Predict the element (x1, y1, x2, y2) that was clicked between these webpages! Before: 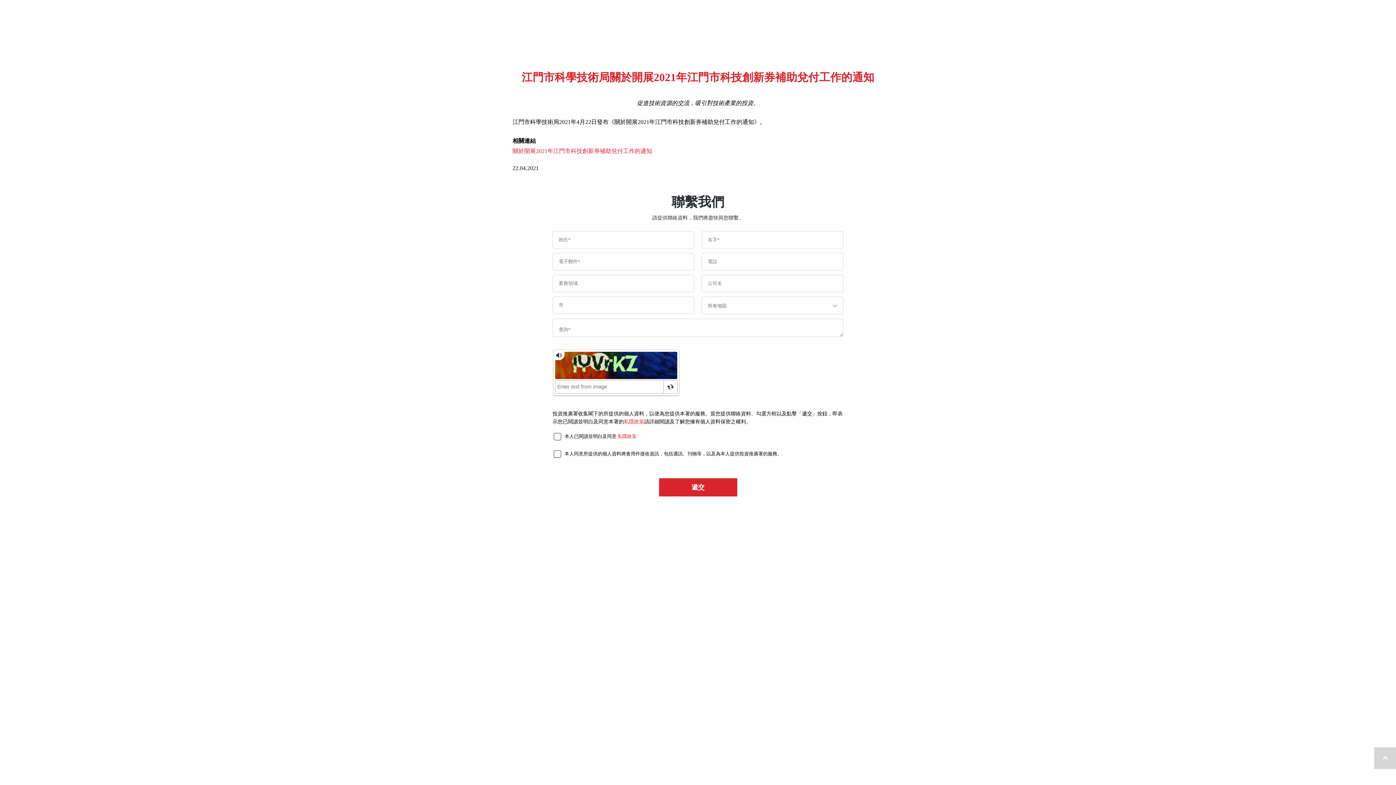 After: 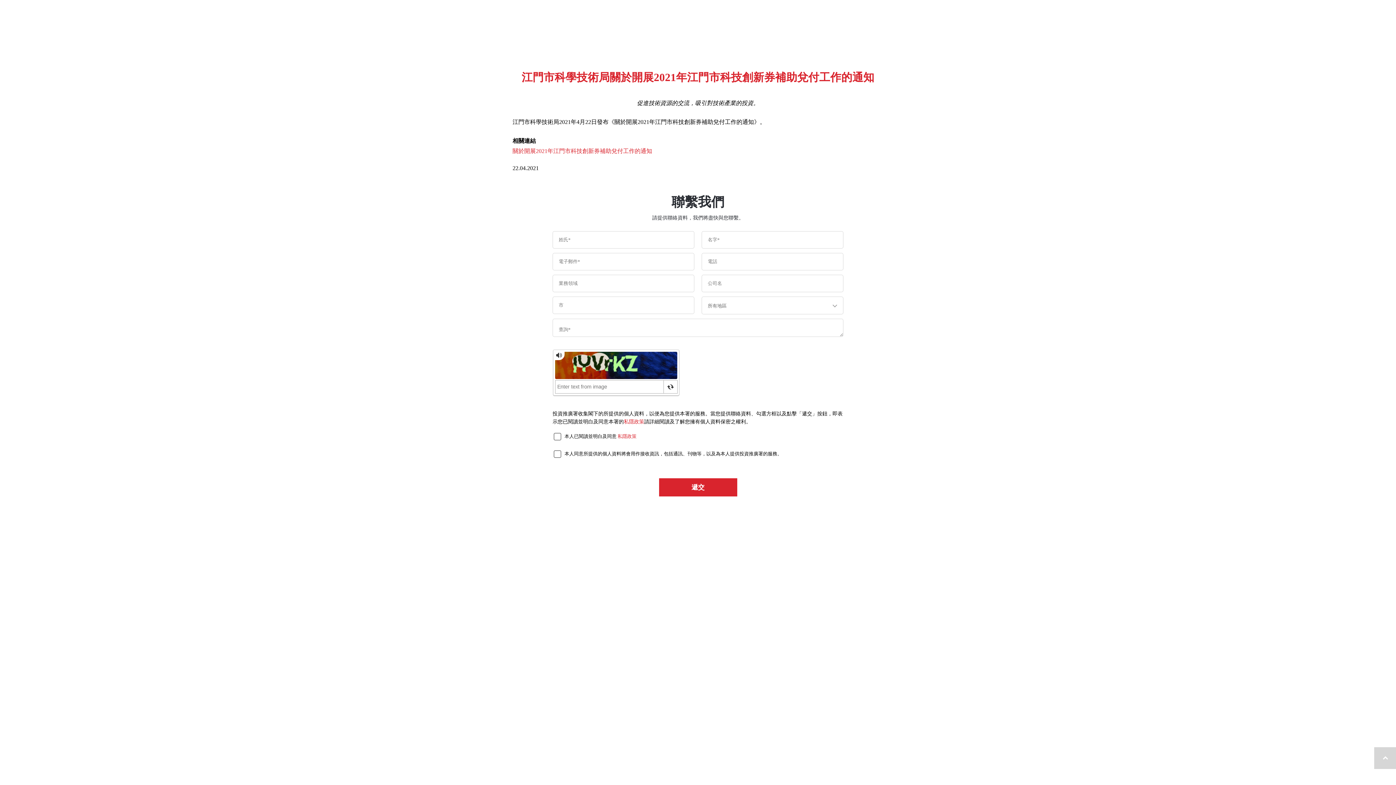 Action: label: expand Hong Kong setup guides section bbox: (550, 583, 646, 598)